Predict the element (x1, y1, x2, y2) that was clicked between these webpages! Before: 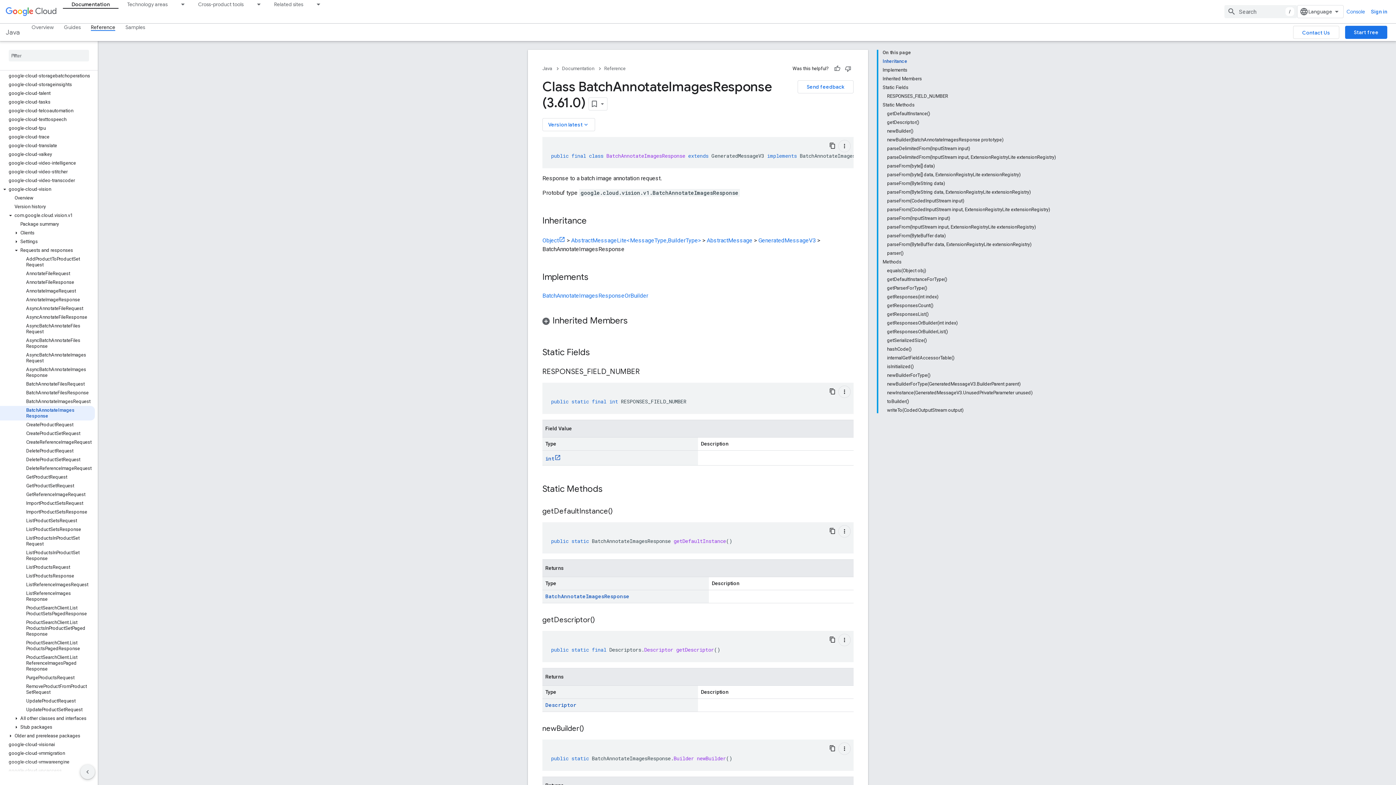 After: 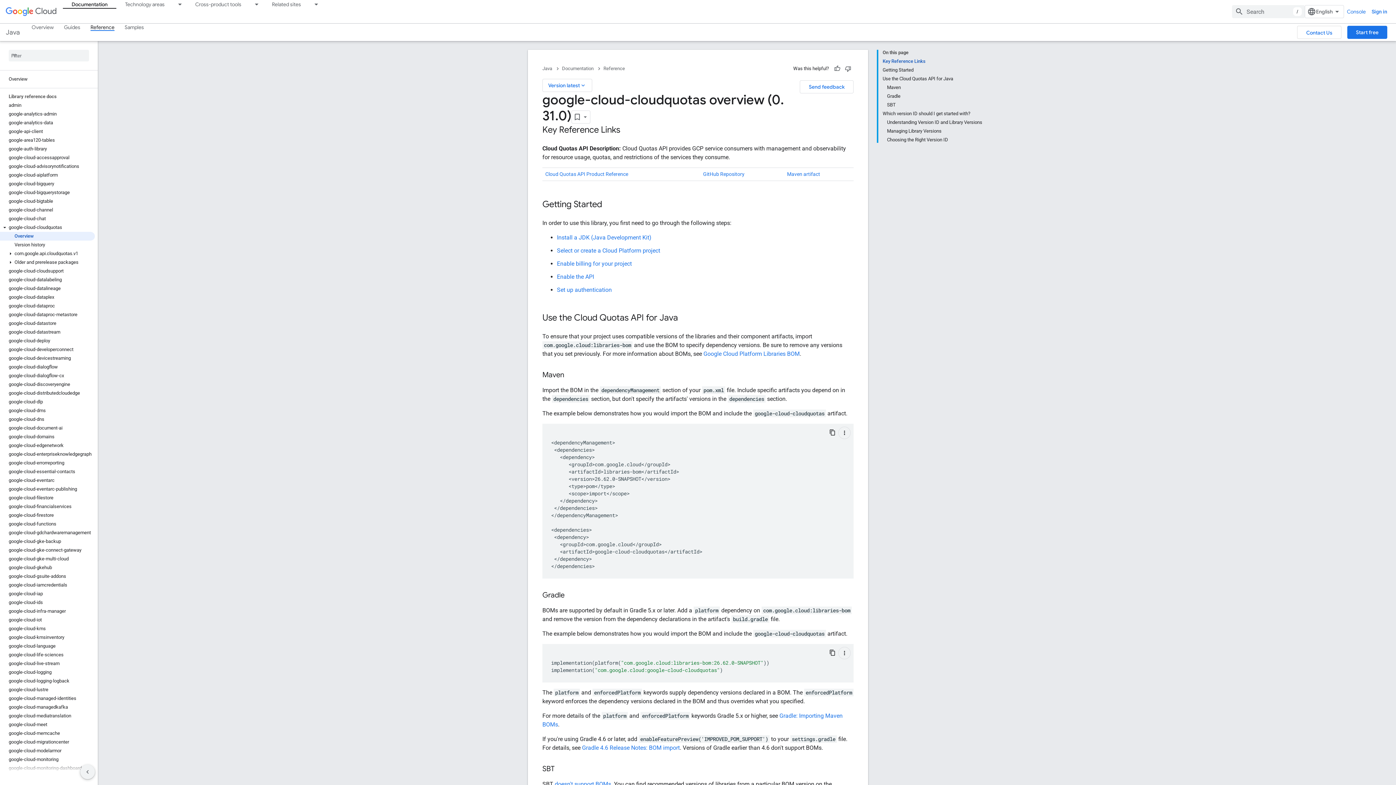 Action: label: google-cloud-cloudquotas bbox: (0, 232, 94, 240)